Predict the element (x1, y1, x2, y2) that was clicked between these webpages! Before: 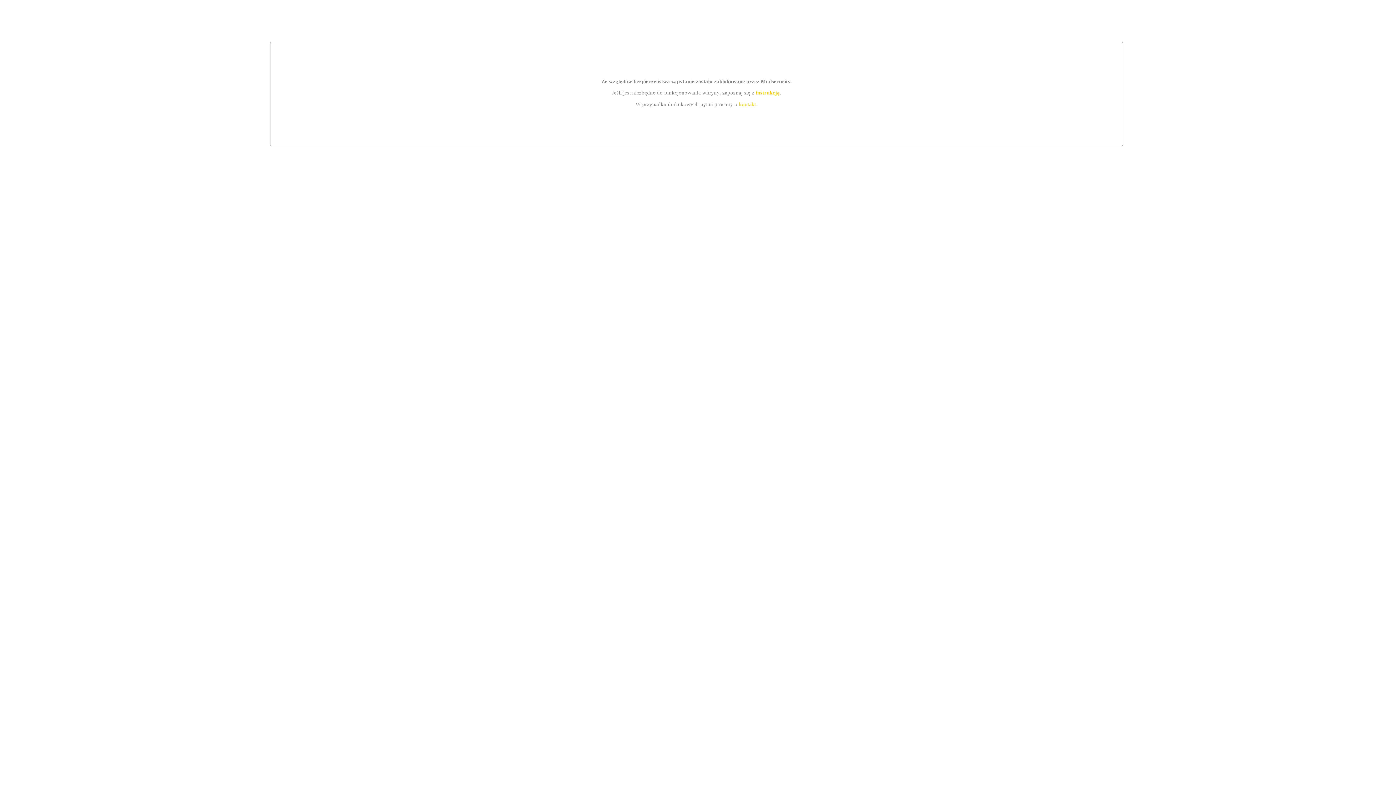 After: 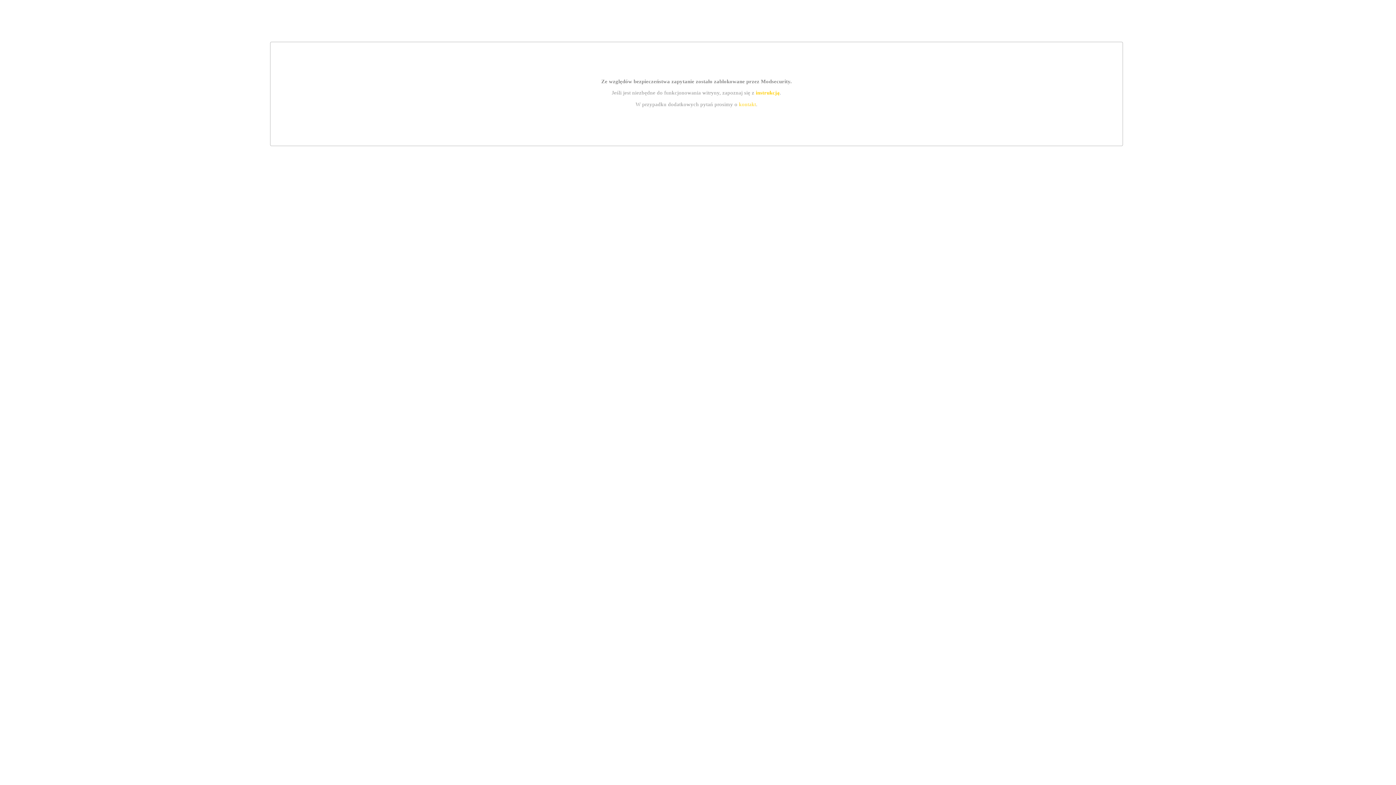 Action: label: instrukcją bbox: (755, 89, 779, 95)